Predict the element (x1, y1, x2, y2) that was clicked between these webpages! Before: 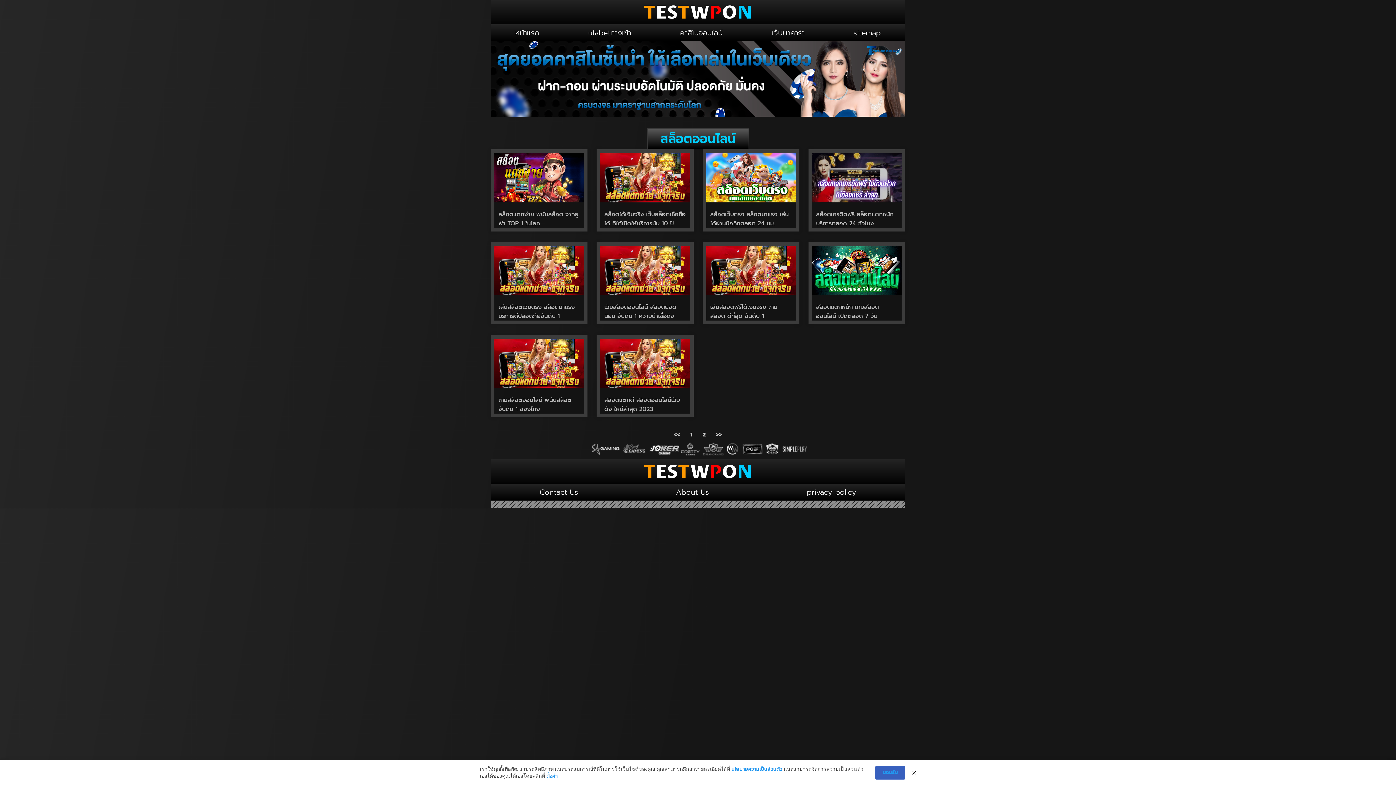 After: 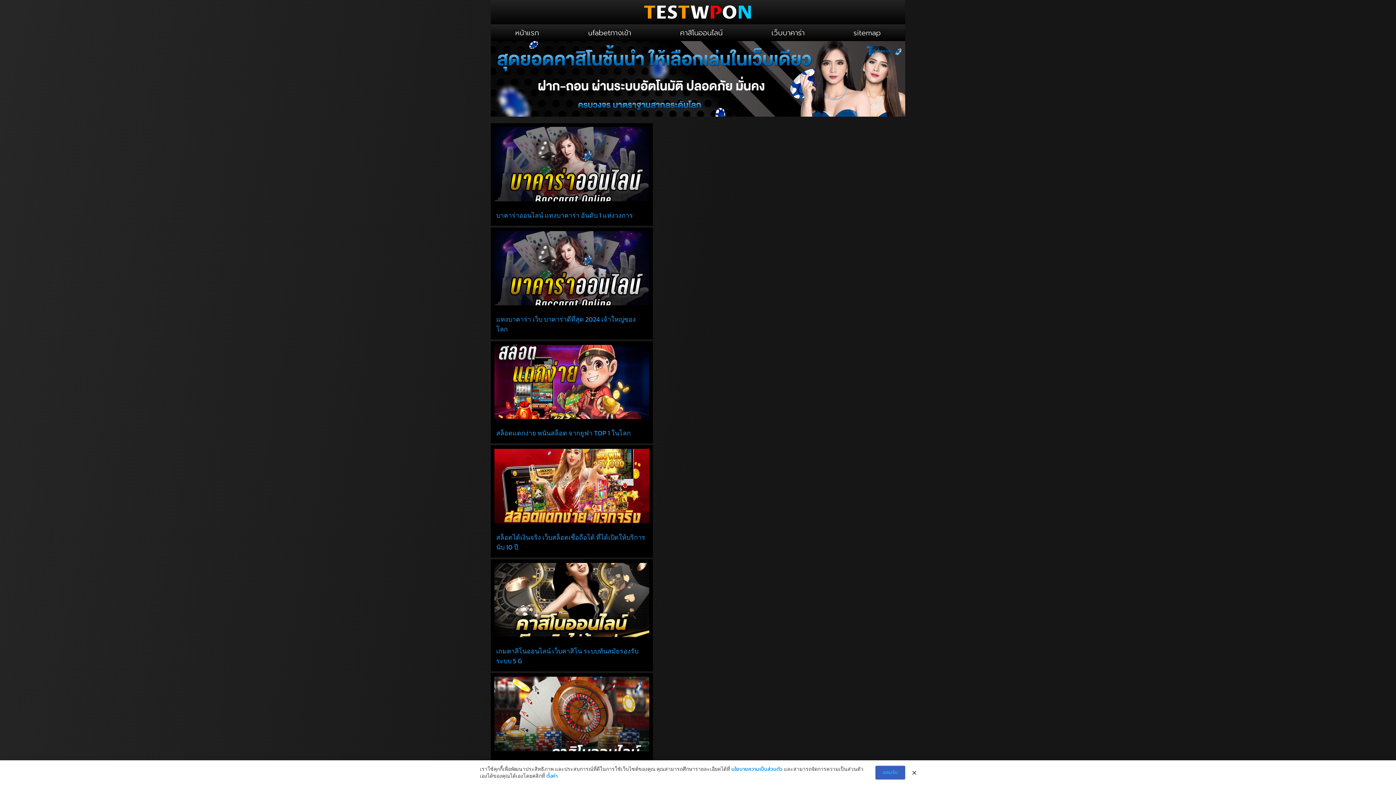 Action: bbox: (627, 483, 758, 500) label: About Us